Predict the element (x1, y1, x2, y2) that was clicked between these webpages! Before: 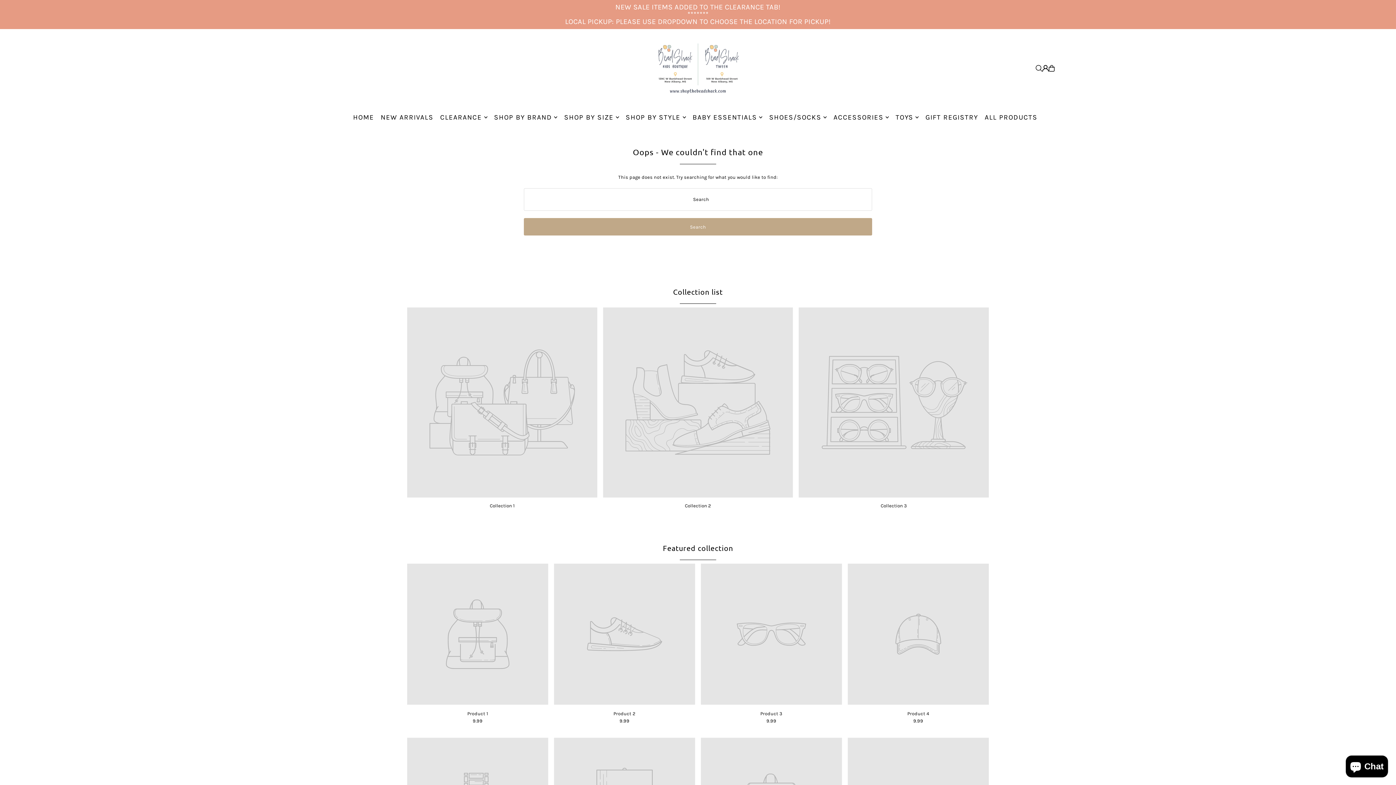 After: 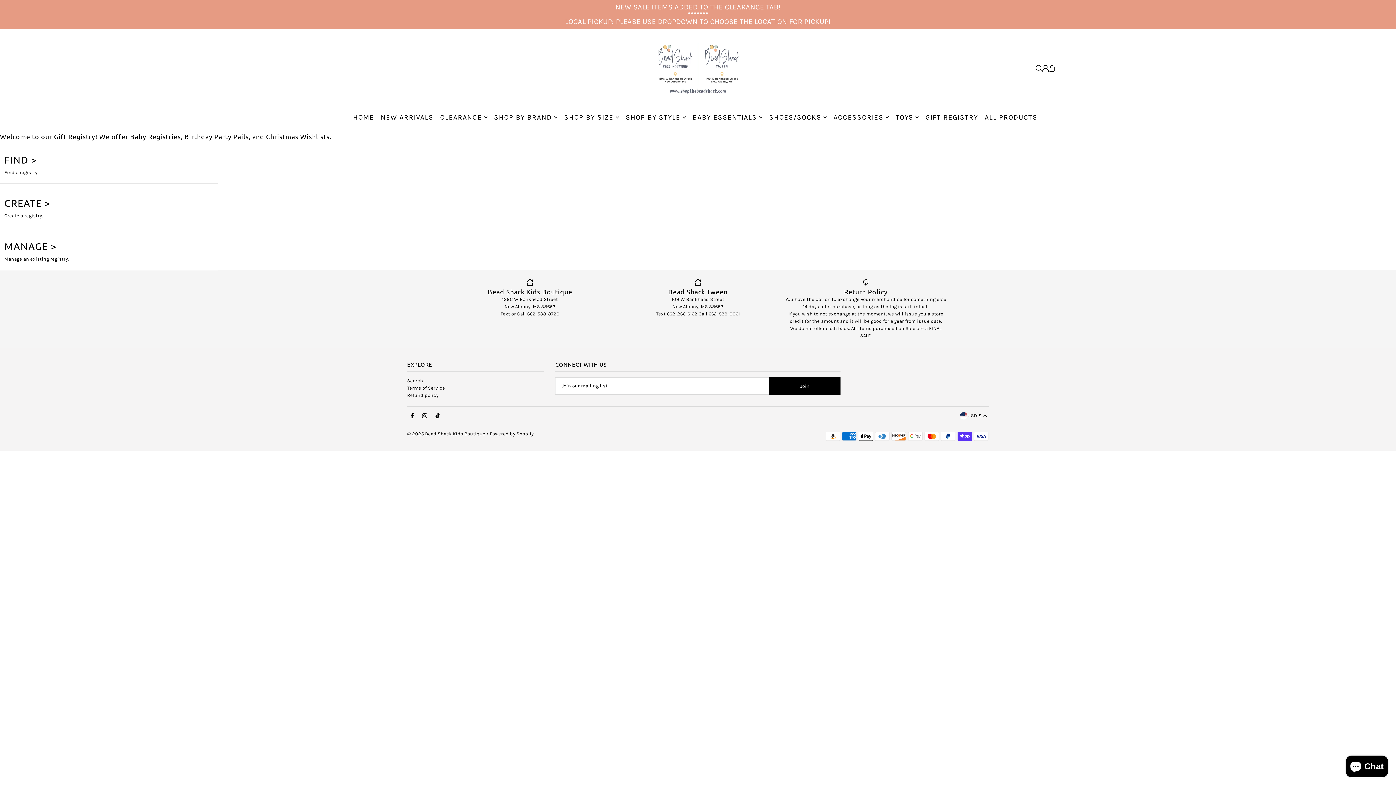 Action: label: GIFT REGISTRY bbox: (925, 108, 978, 126)